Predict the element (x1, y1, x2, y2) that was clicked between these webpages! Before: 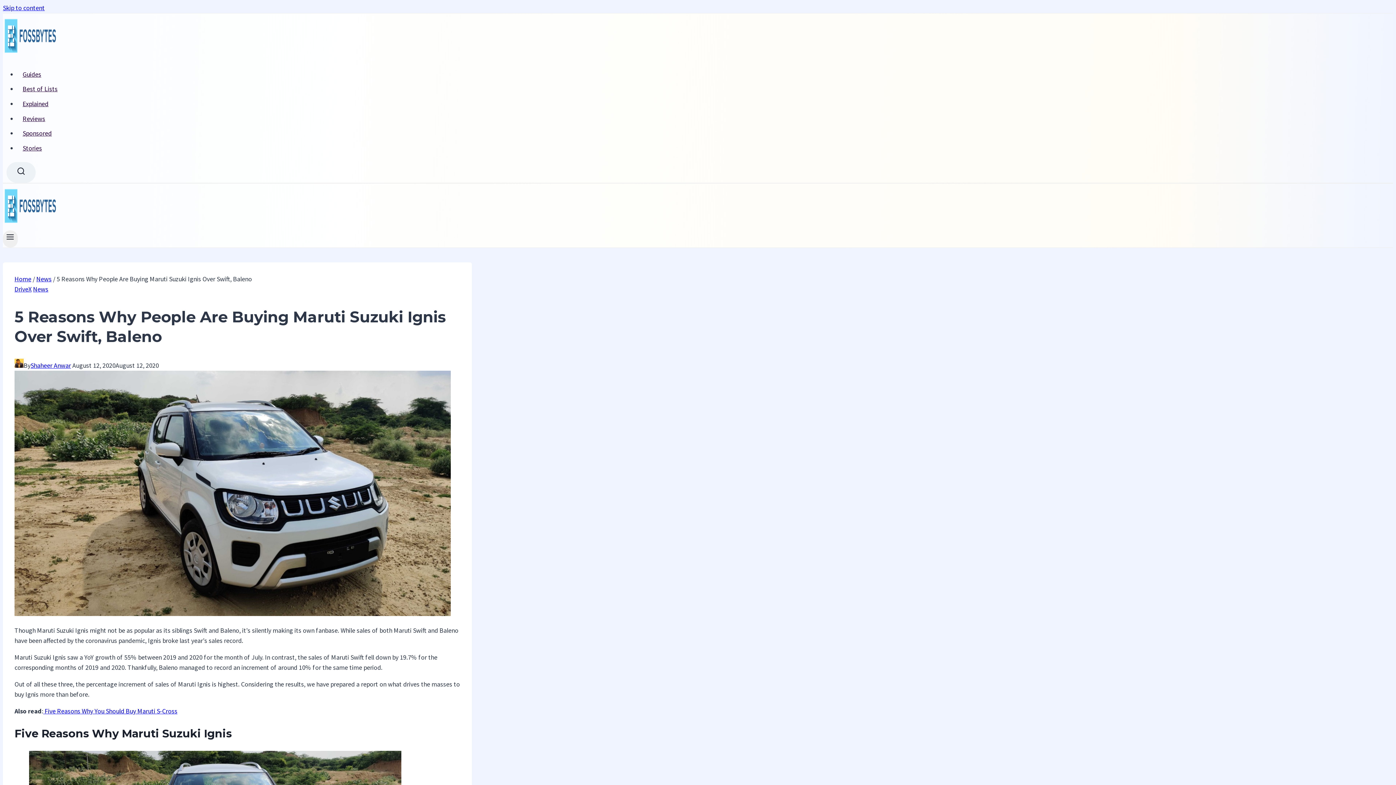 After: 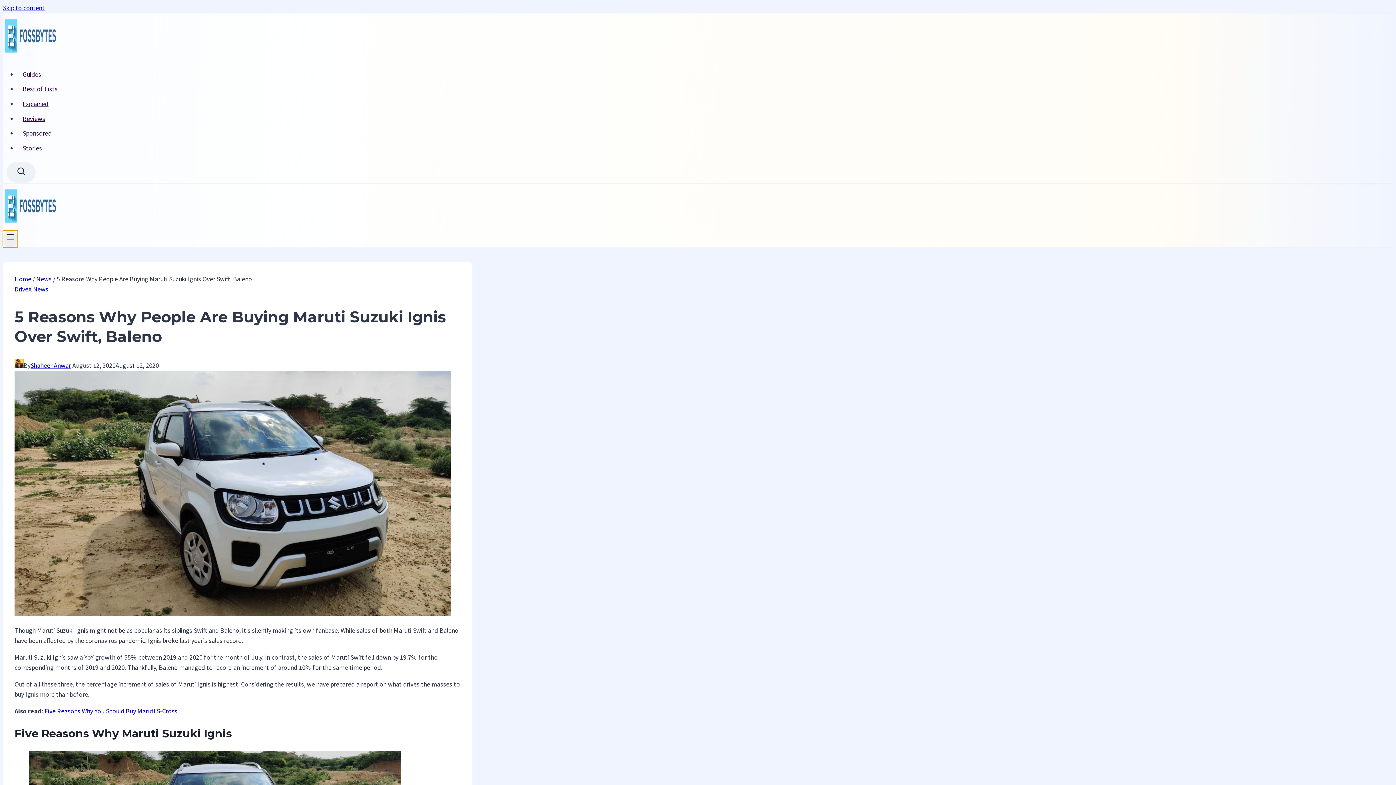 Action: label: Open menu bbox: (2, 230, 17, 247)